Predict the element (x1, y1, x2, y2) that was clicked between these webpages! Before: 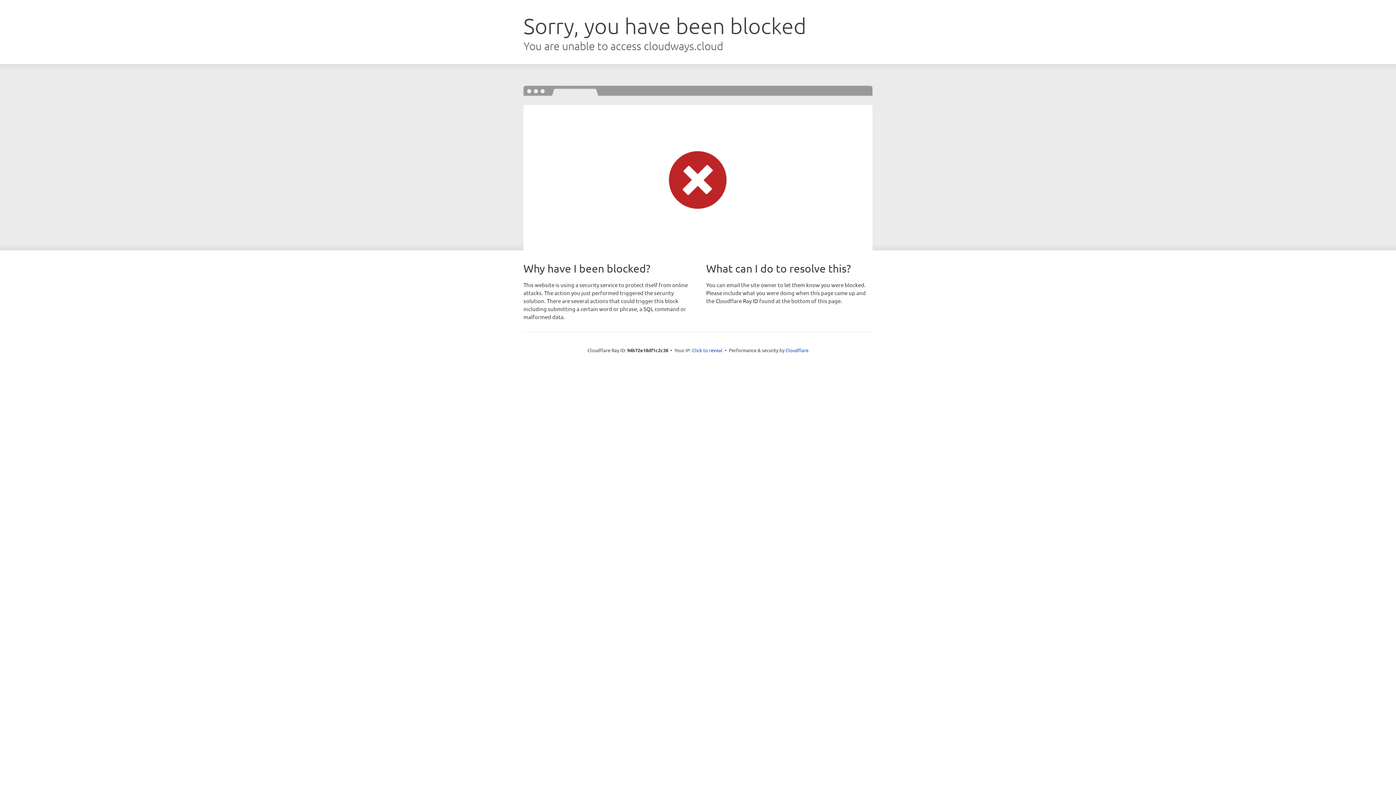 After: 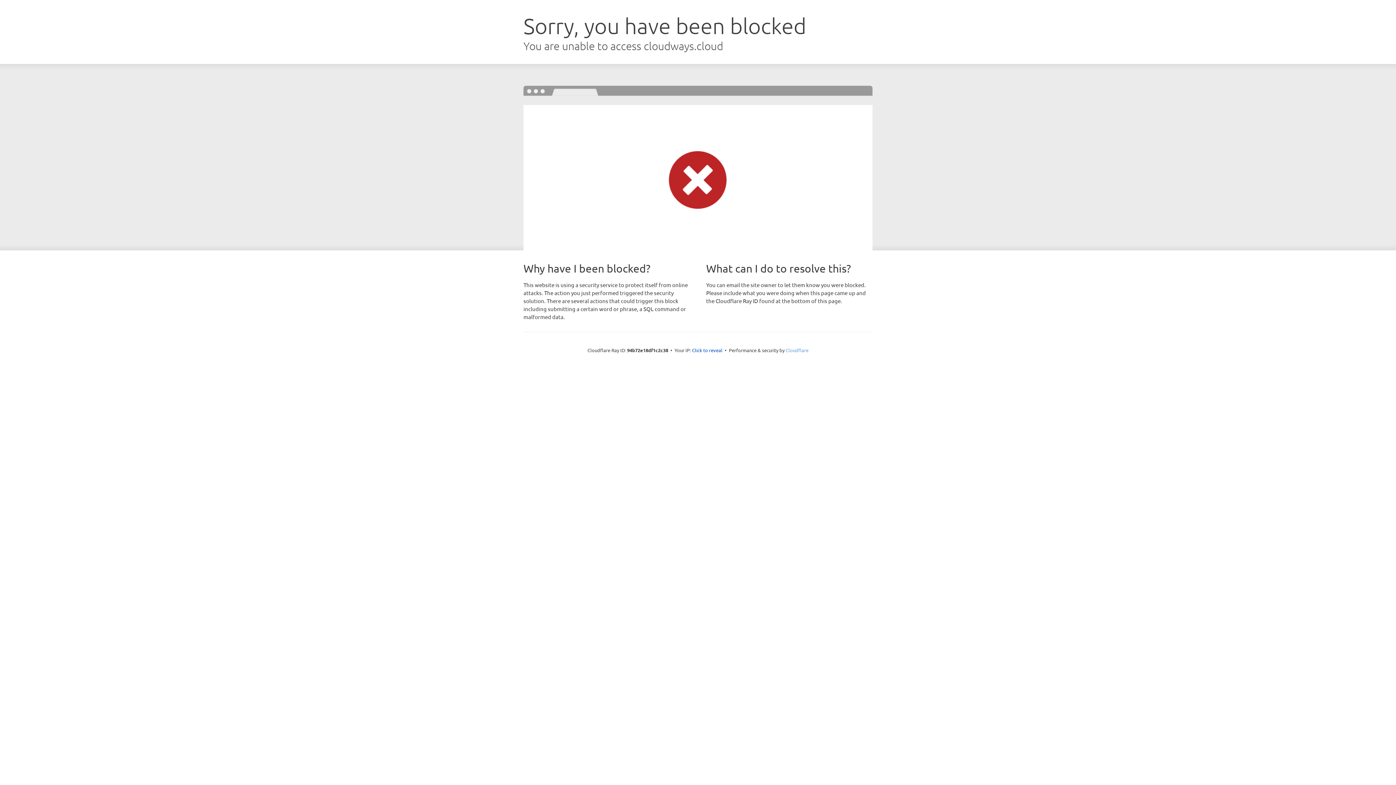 Action: bbox: (785, 347, 808, 353) label: Cloudflare